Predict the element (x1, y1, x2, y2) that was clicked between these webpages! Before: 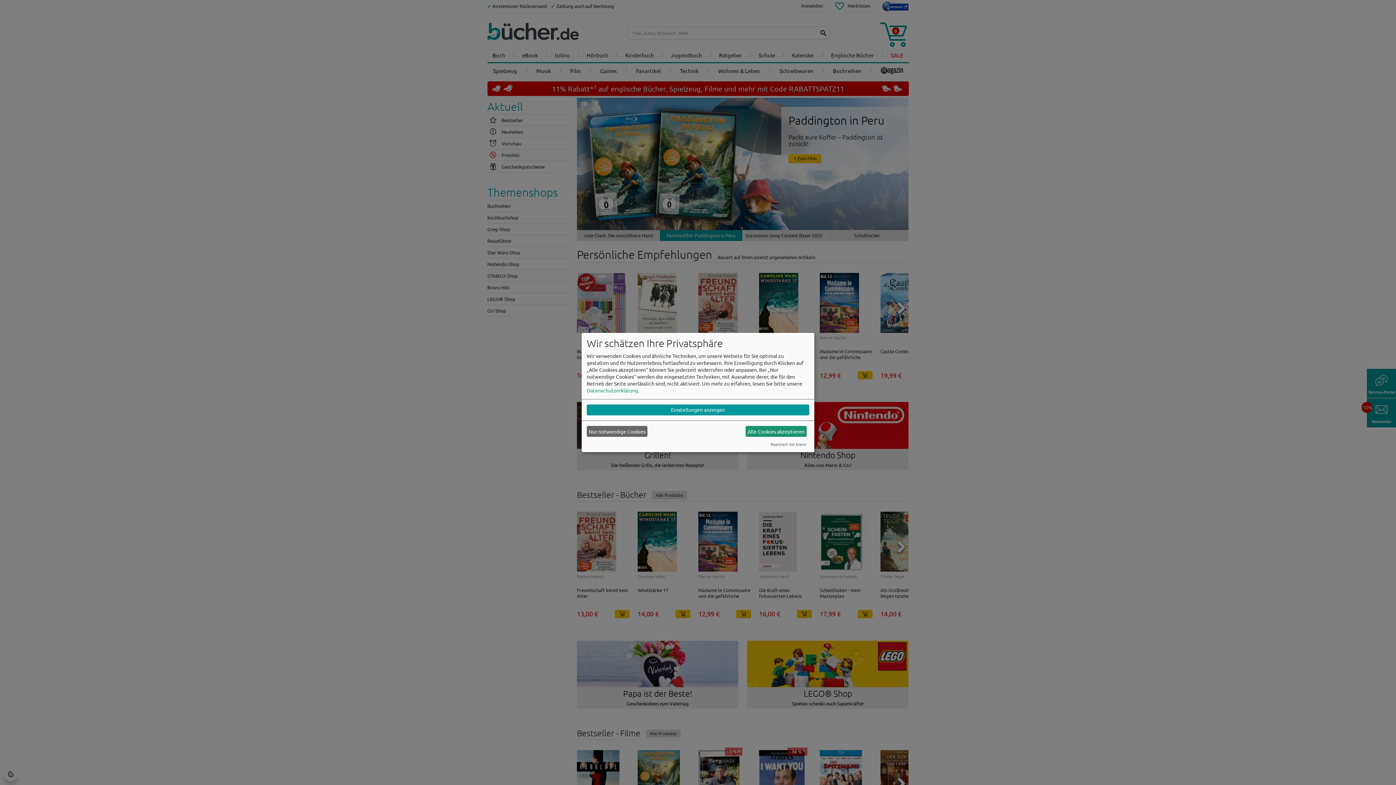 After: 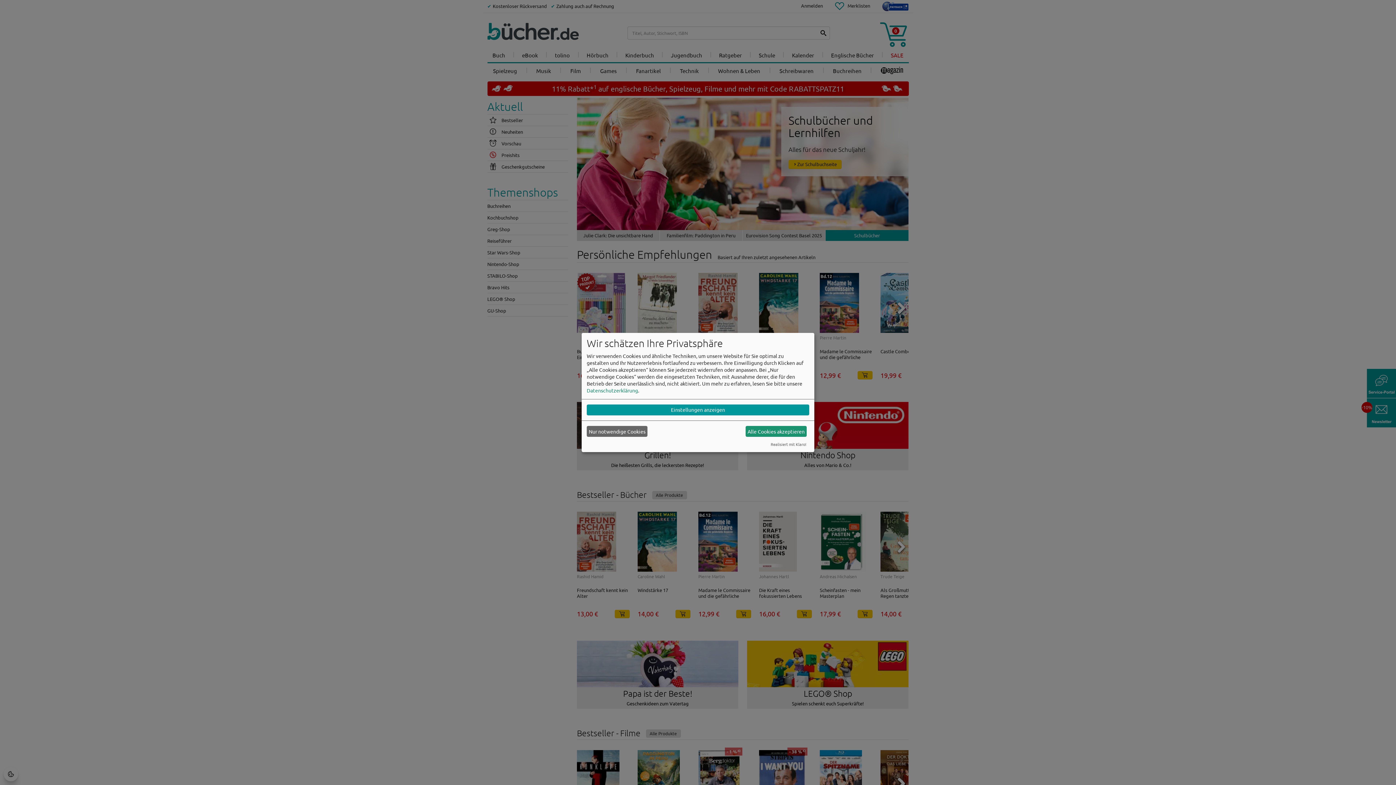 Action: bbox: (586, 387, 638, 393) label: Datenschutzerklärung